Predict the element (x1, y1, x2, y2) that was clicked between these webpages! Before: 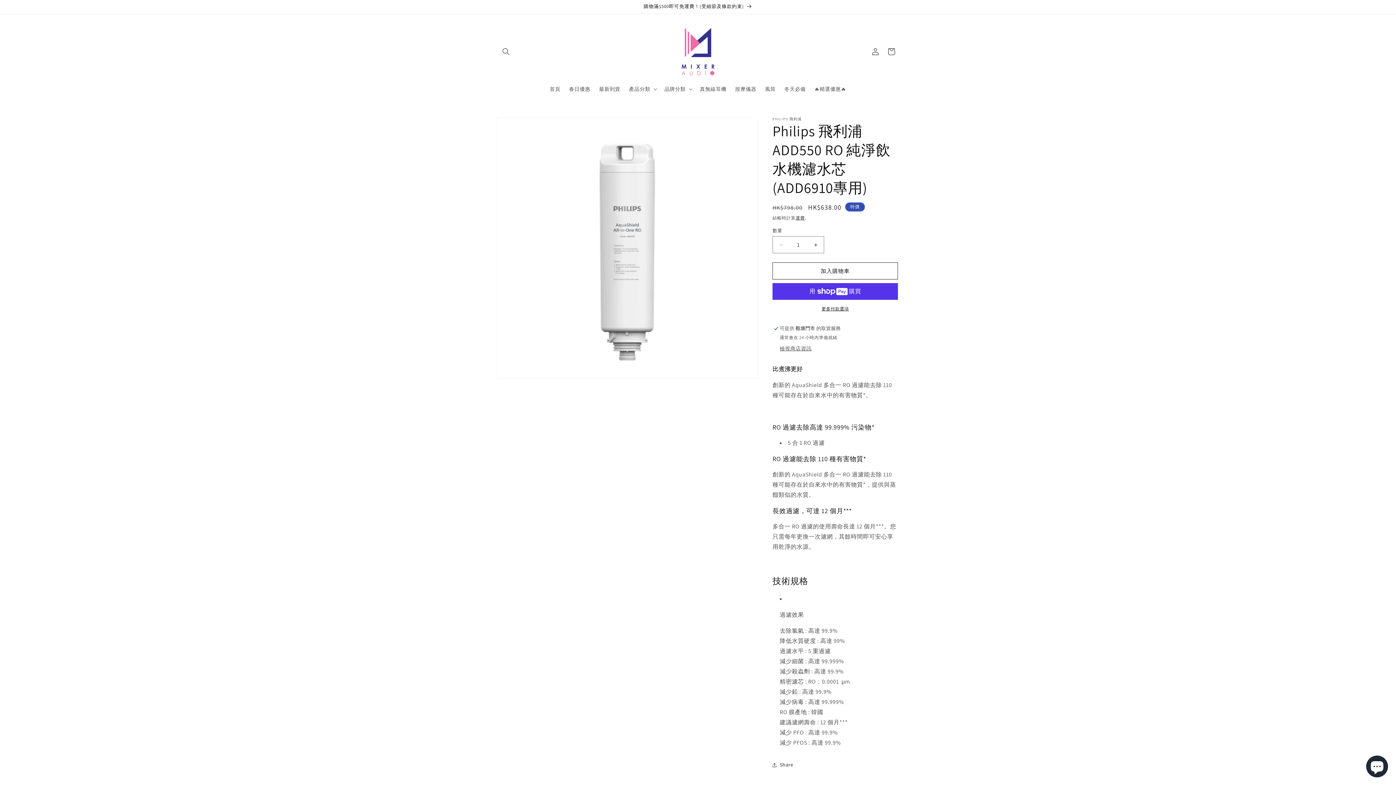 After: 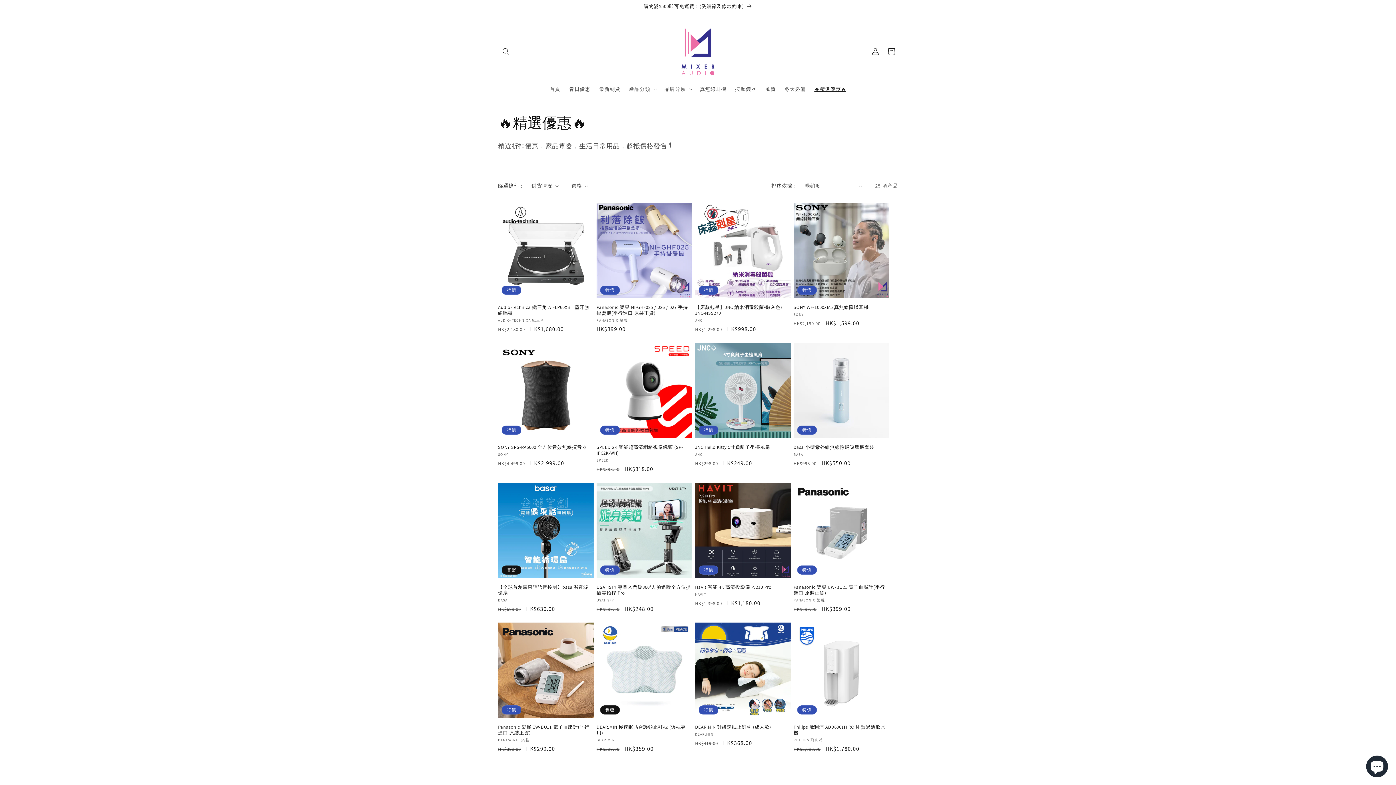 Action: bbox: (810, 81, 850, 96) label: 🔥精選優惠🔥